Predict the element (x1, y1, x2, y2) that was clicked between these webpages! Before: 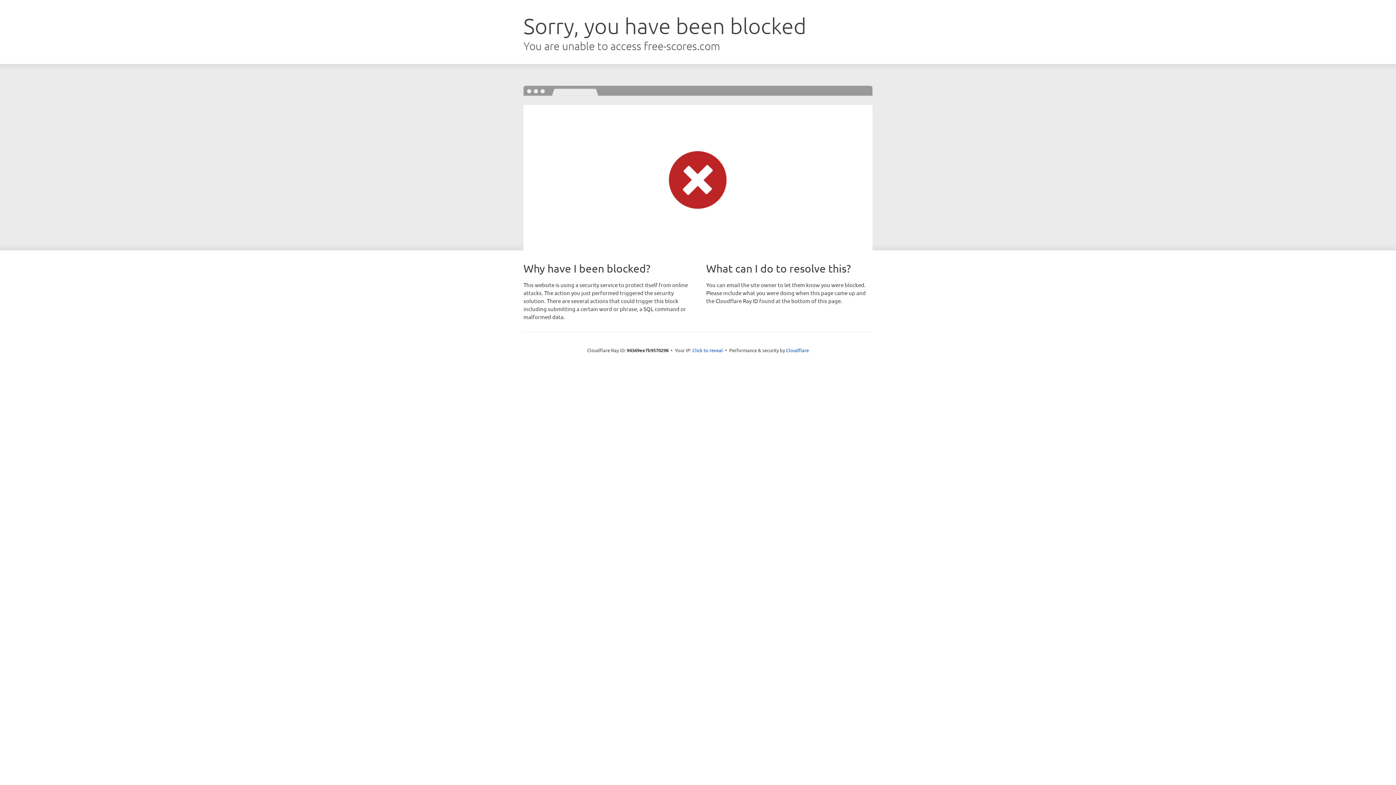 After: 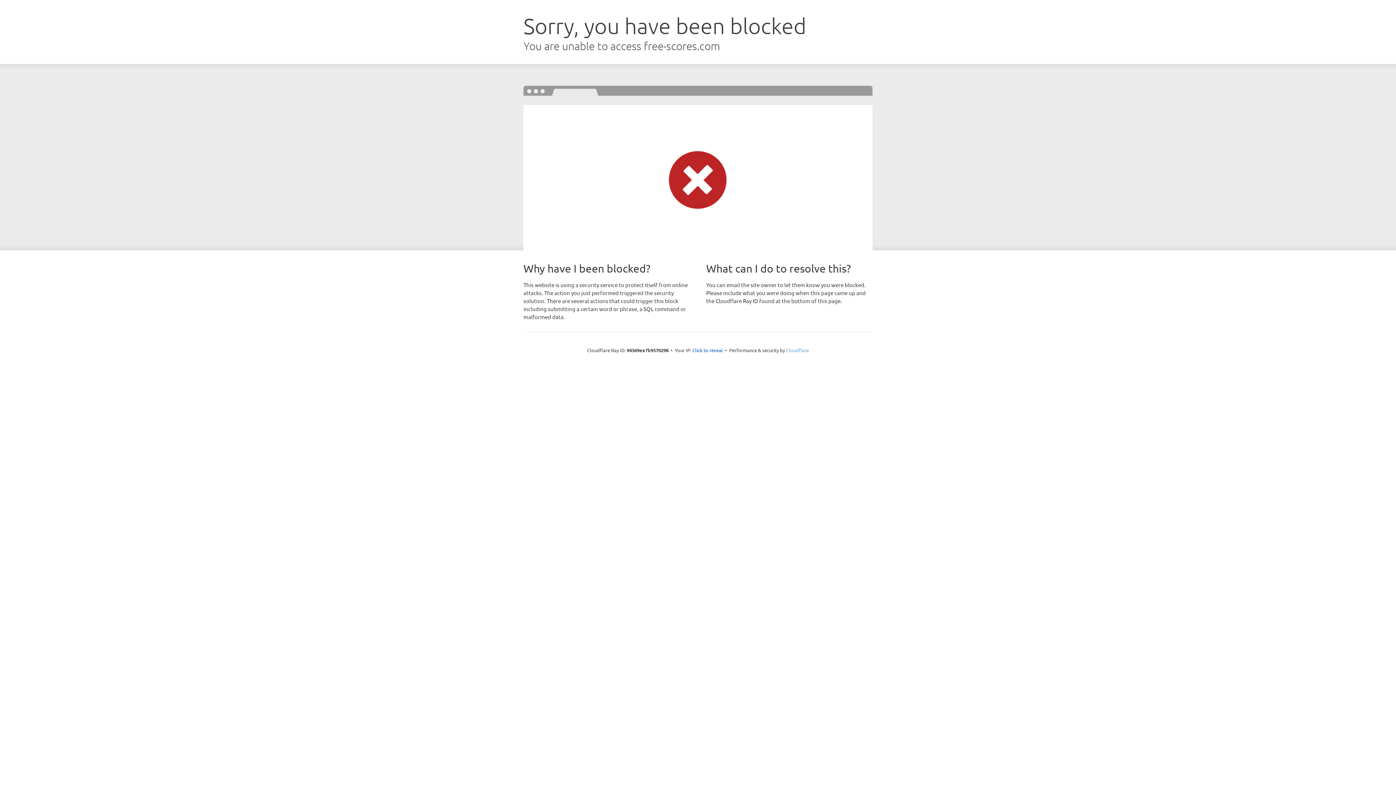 Action: label: Cloudflare bbox: (786, 347, 809, 353)